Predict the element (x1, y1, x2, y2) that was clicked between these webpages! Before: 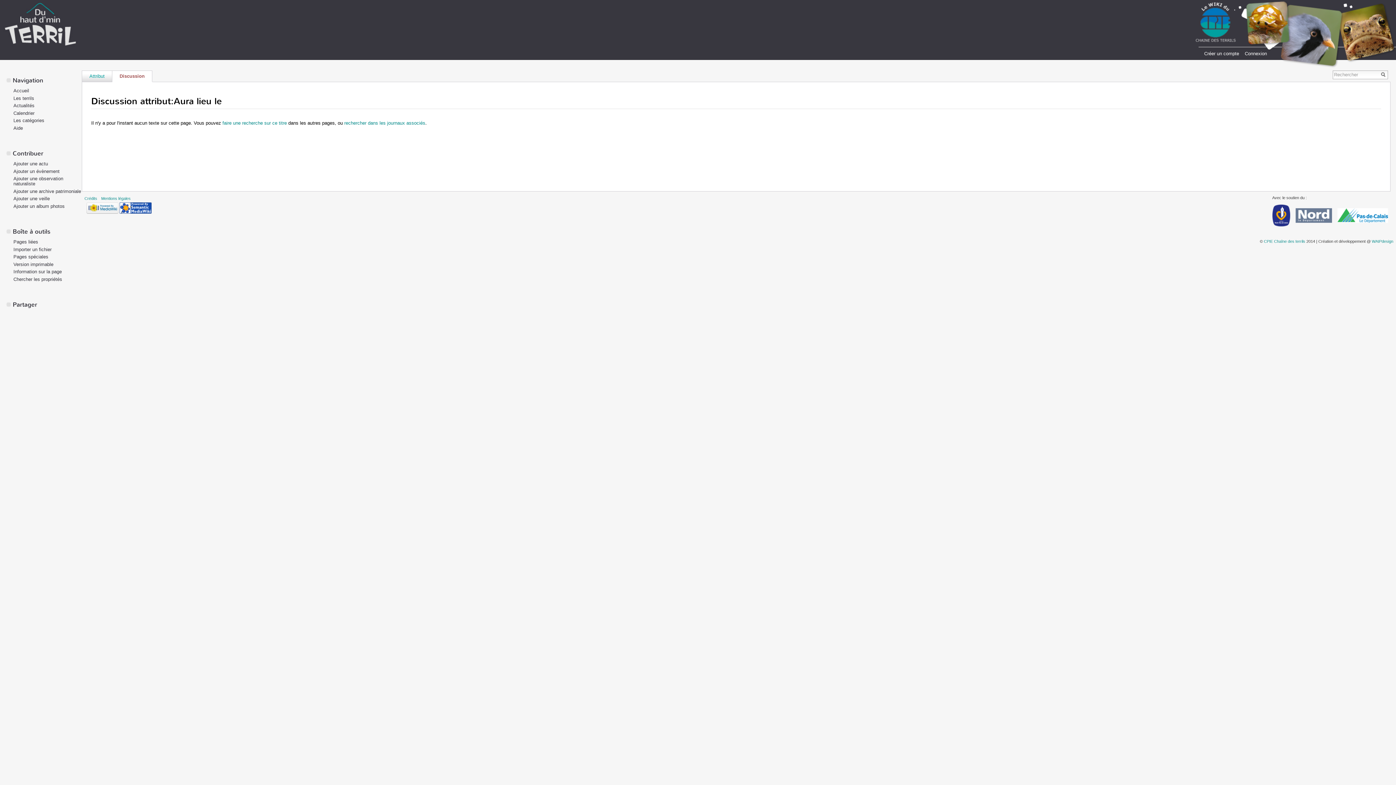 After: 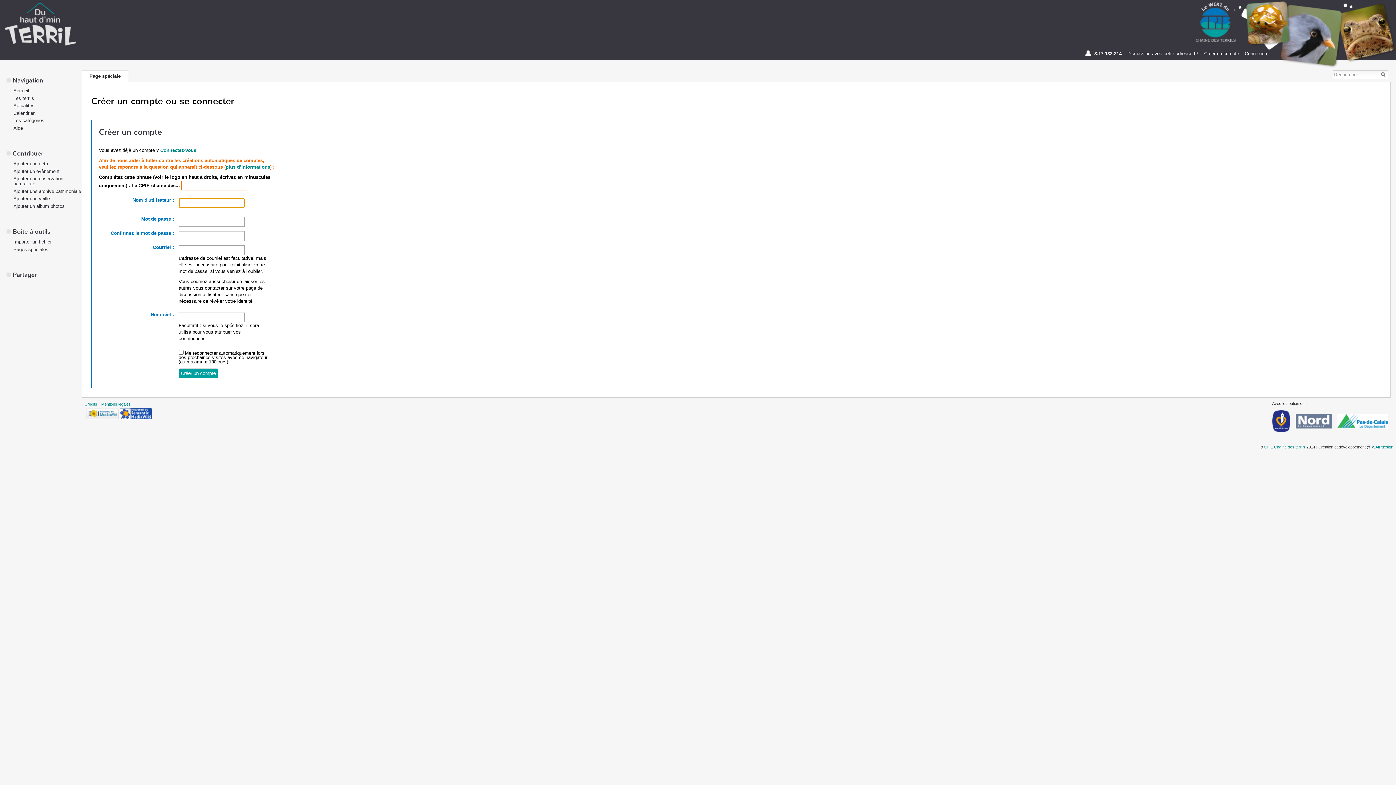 Action: label: Créer un compte bbox: (1204, 50, 1239, 56)